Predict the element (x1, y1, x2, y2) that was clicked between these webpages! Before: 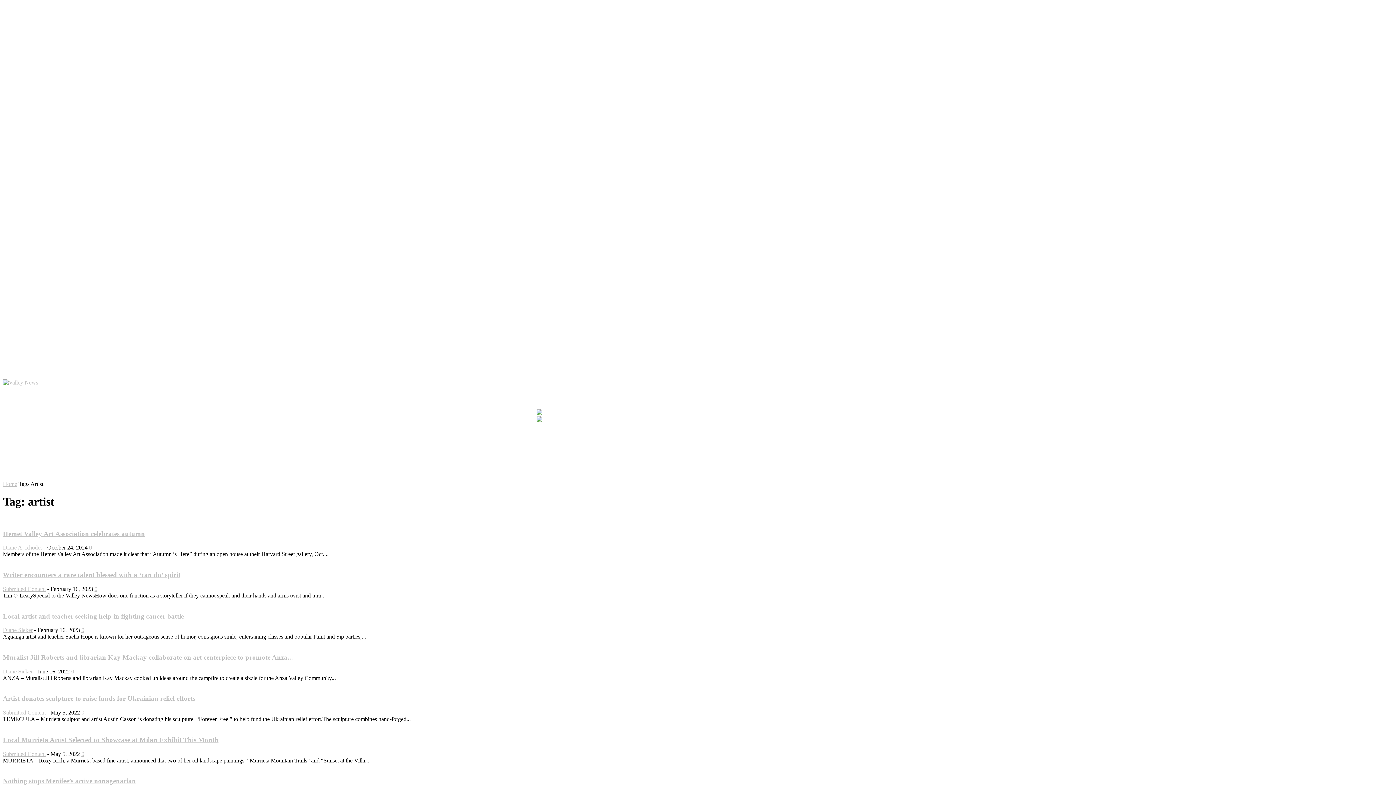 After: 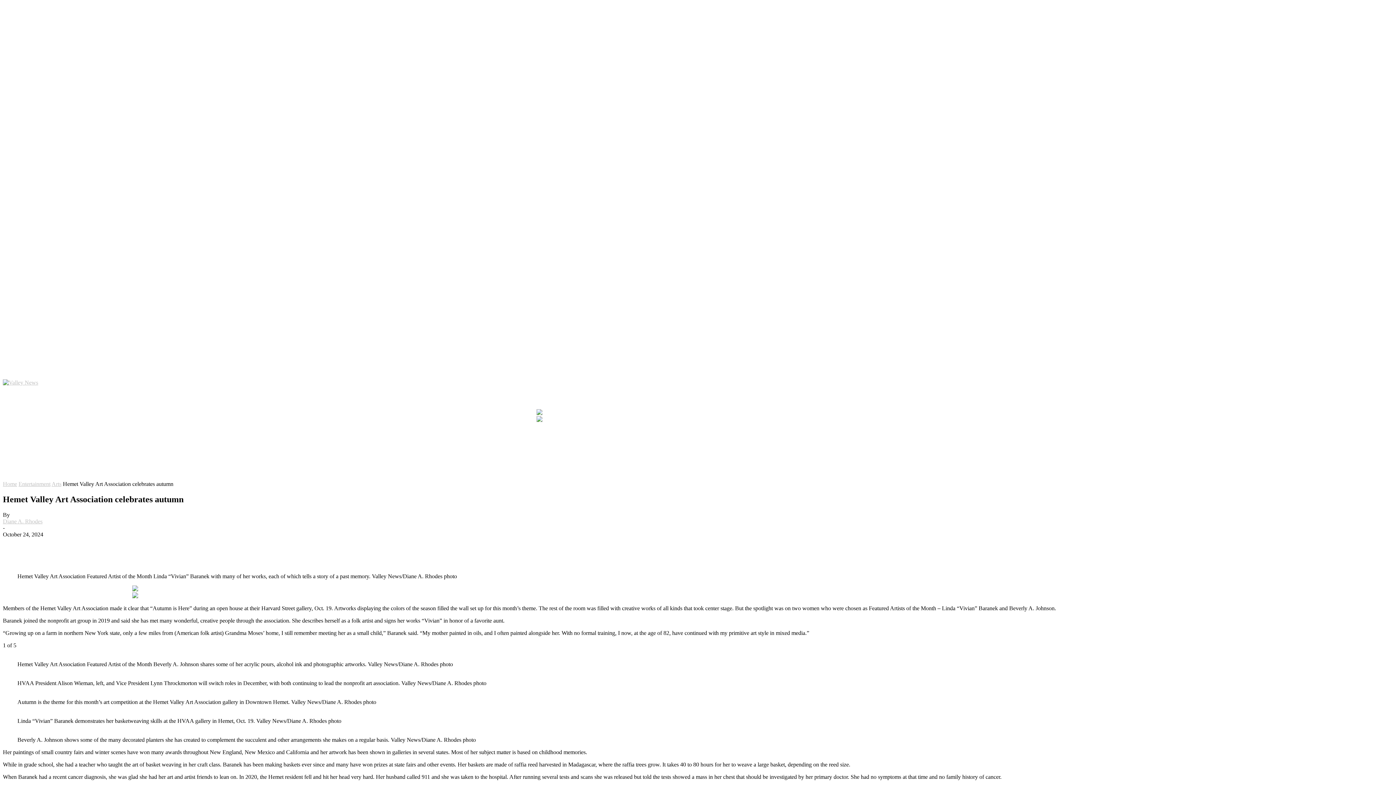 Action: bbox: (89, 544, 92, 551) label: 0